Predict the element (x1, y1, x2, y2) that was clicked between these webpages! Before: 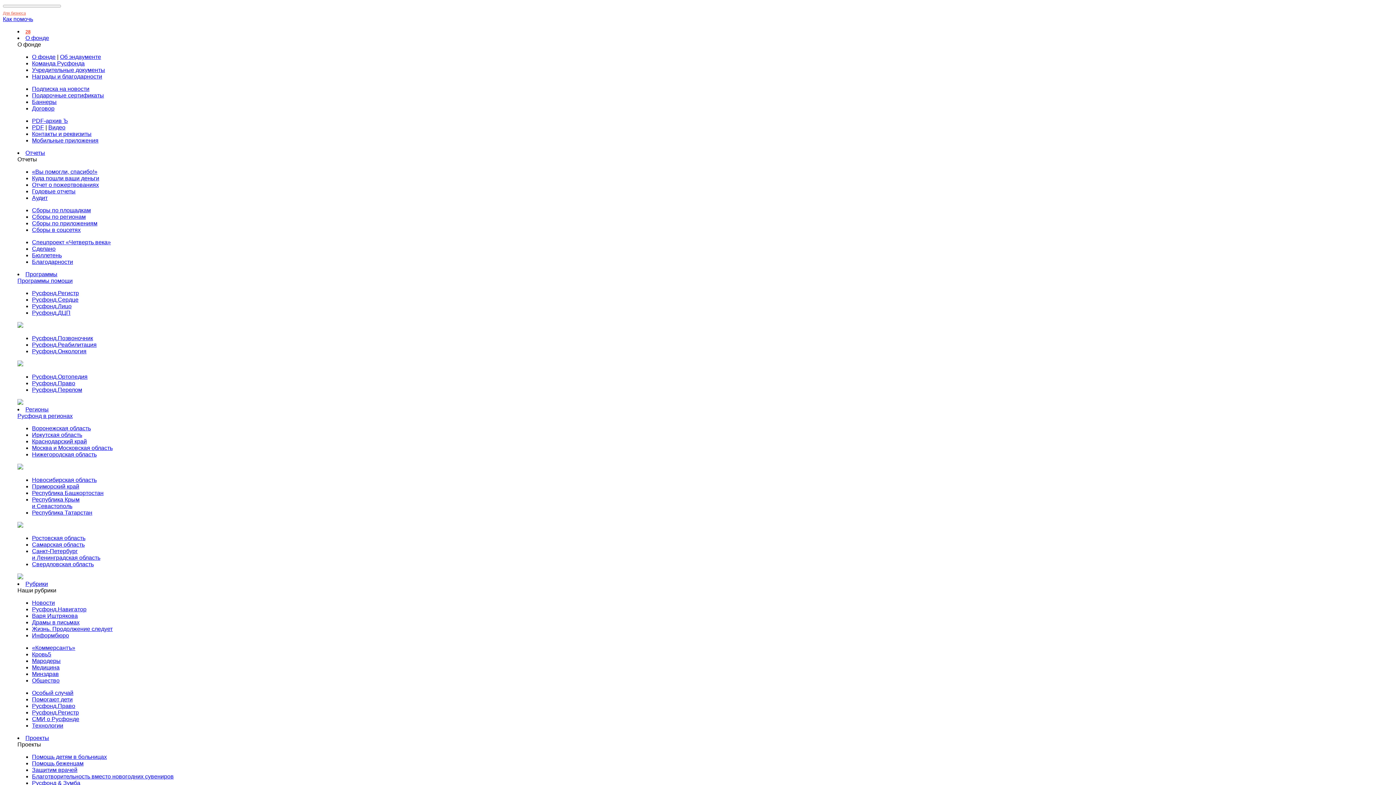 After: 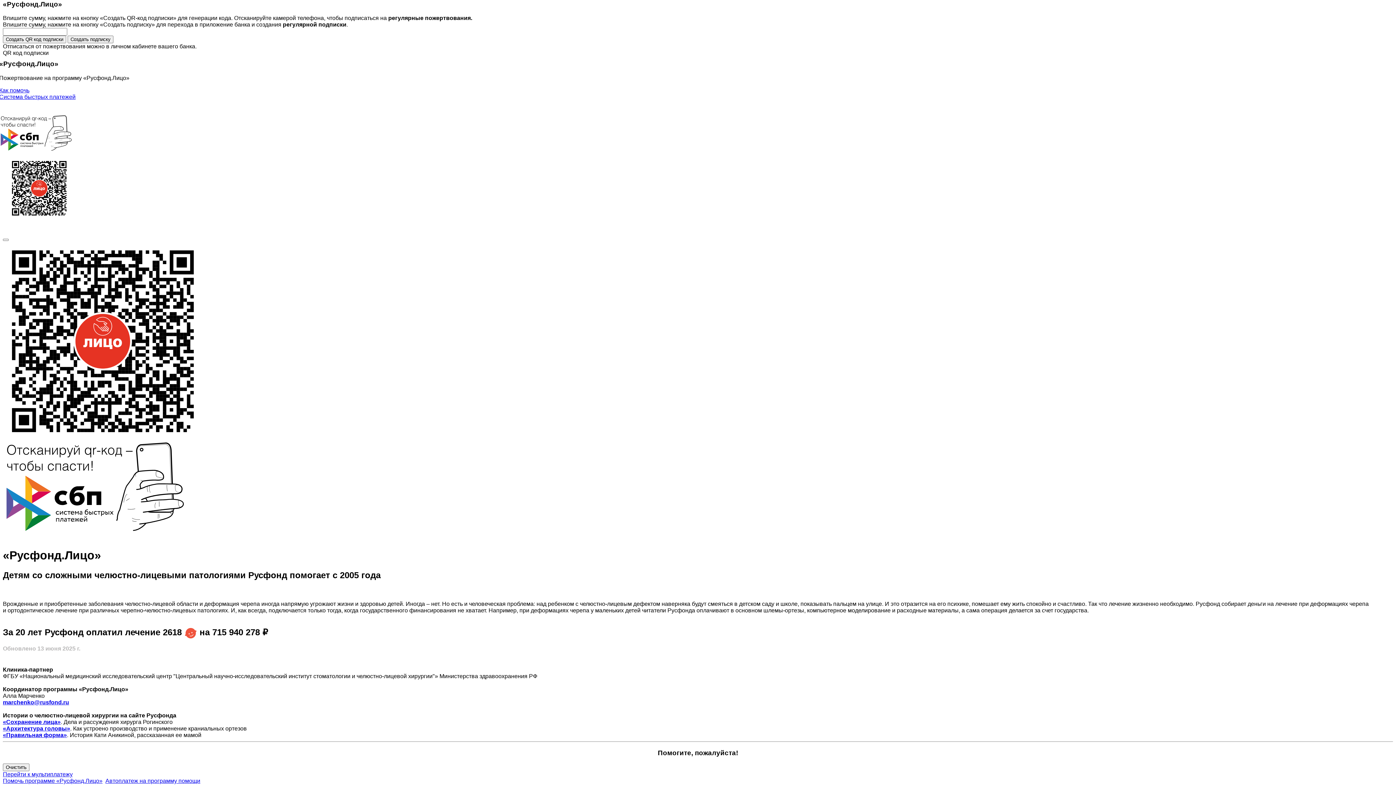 Action: label: Русфонд.Лицо bbox: (32, 303, 71, 309)